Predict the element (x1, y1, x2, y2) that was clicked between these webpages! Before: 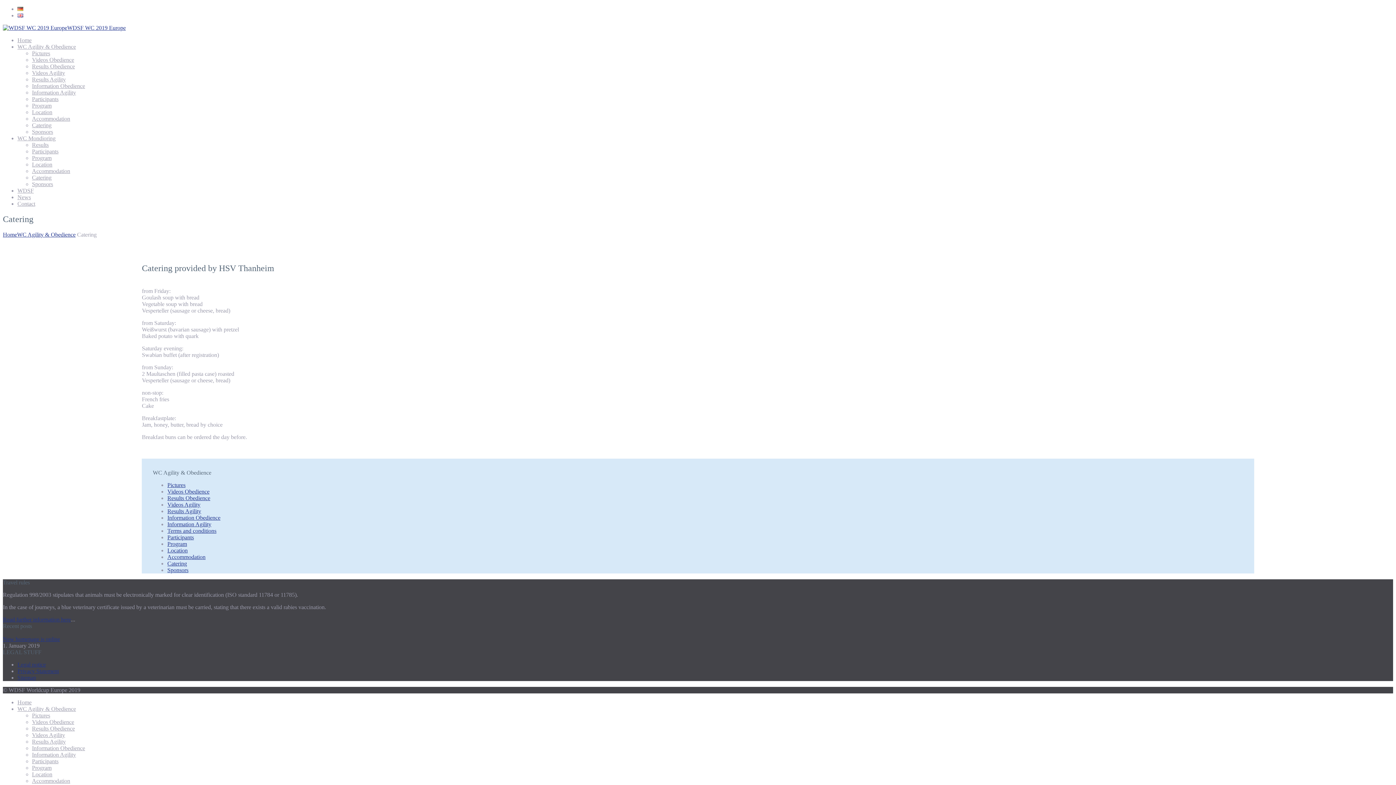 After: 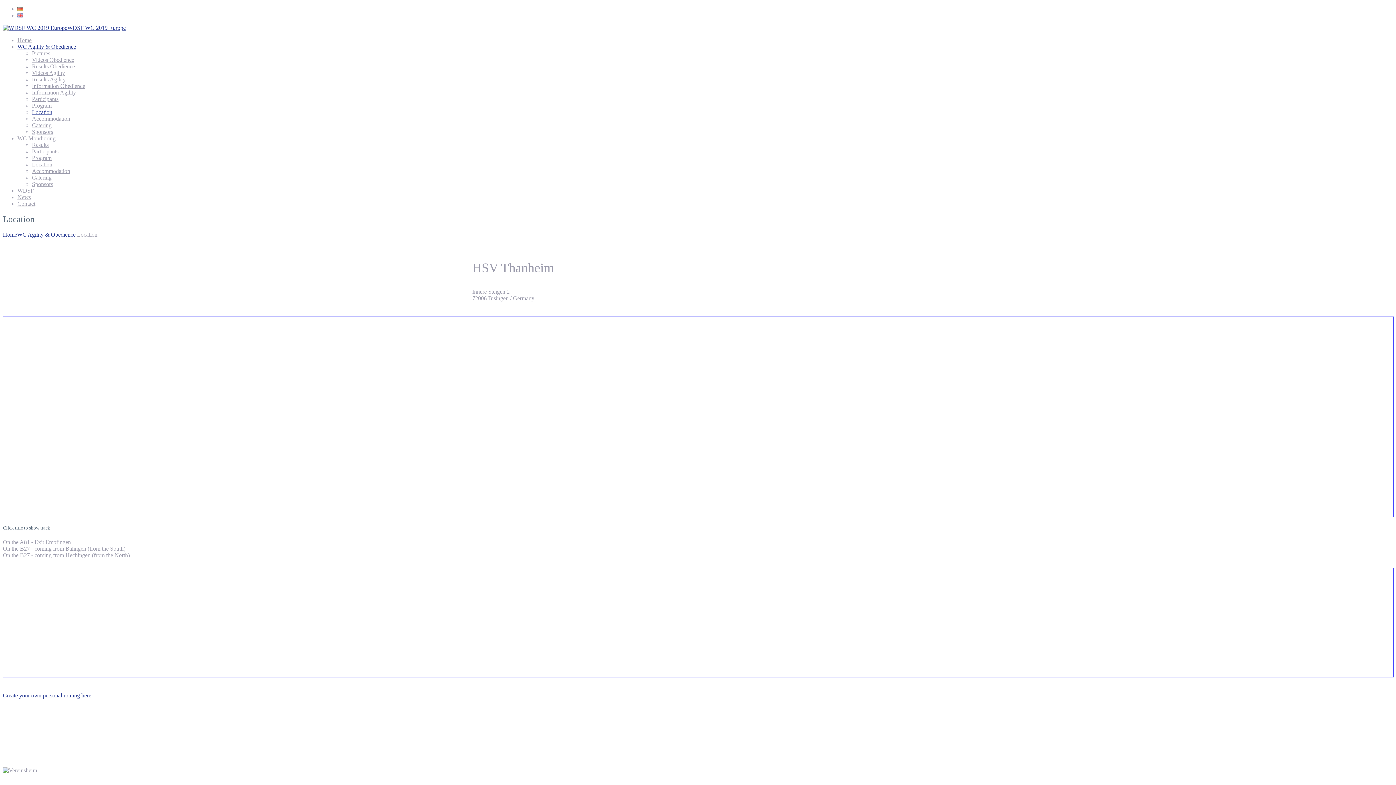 Action: bbox: (167, 547, 187, 553) label: Location